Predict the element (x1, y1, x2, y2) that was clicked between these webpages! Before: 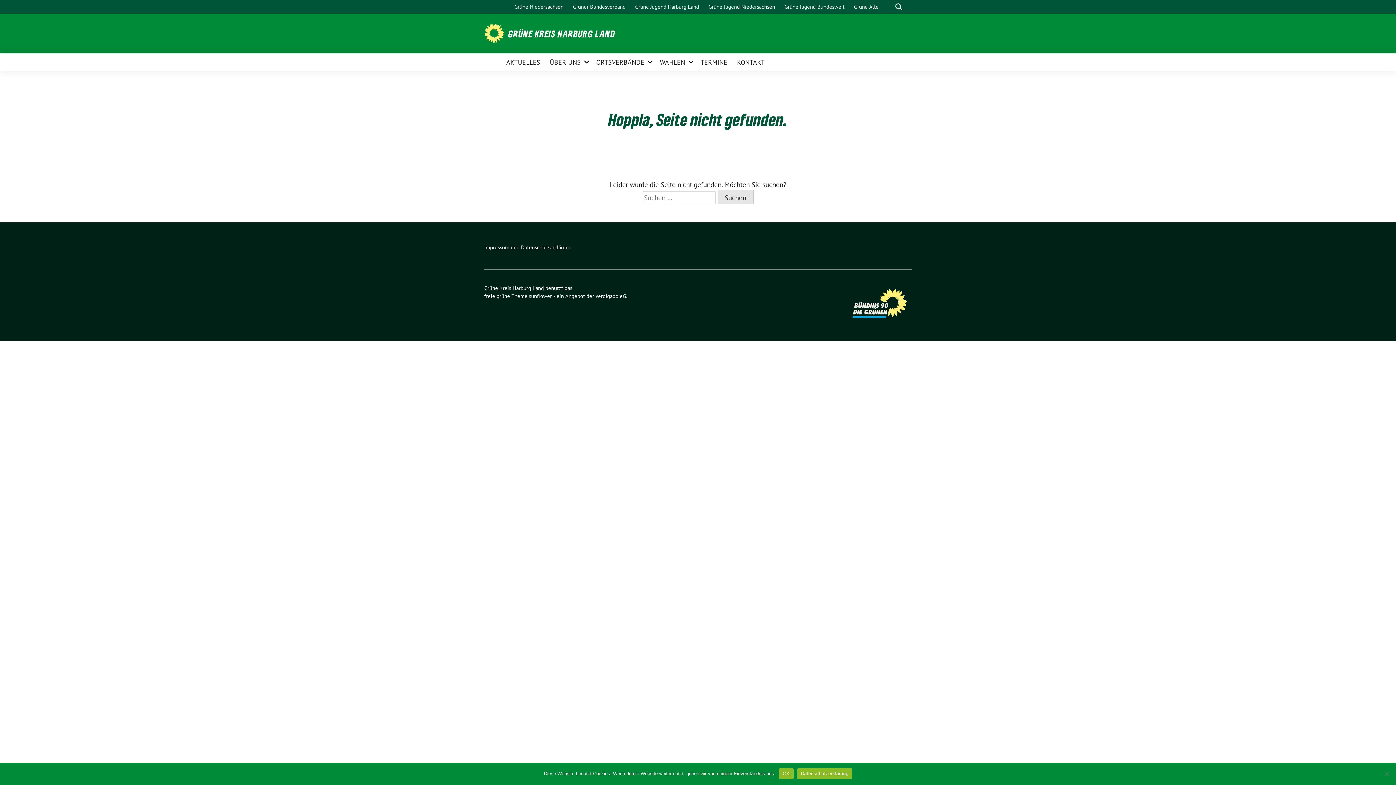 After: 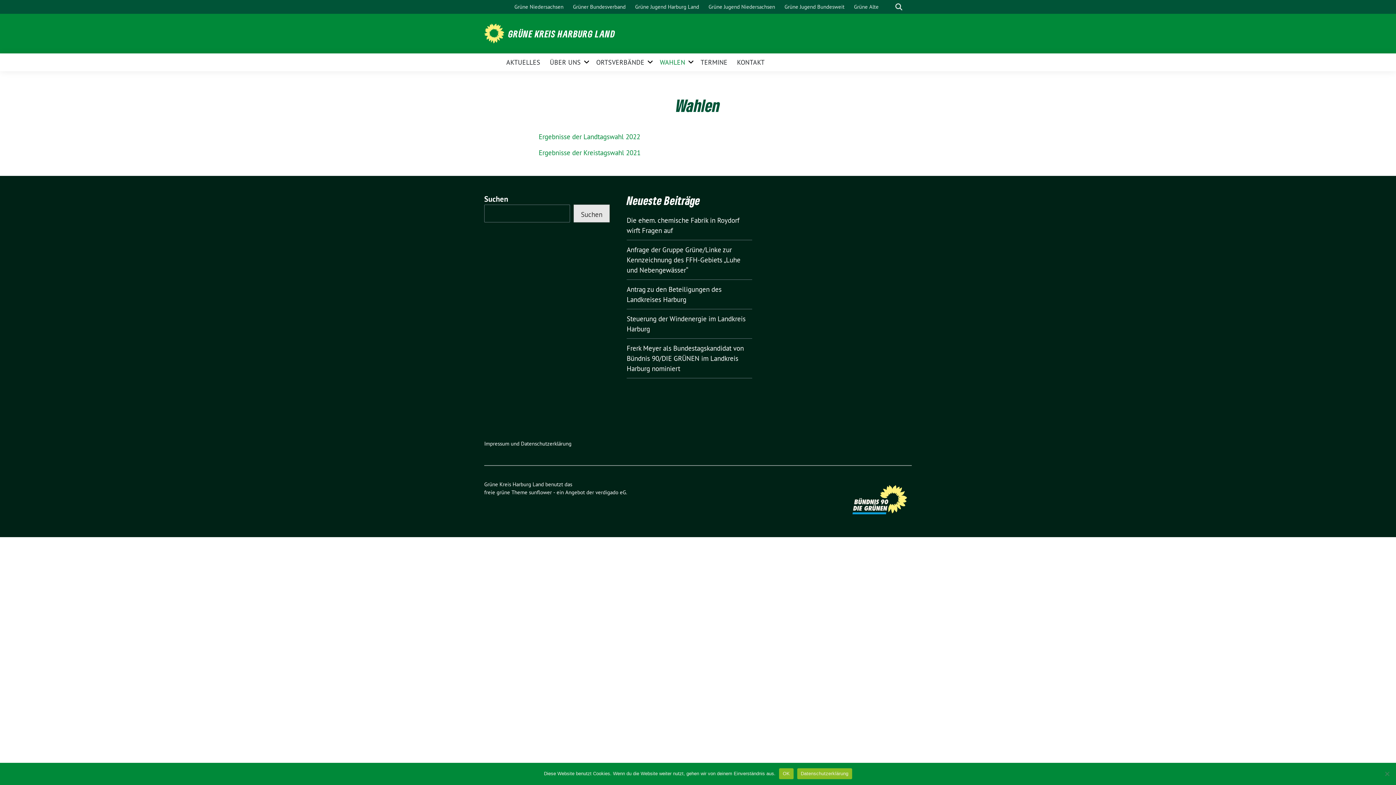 Action: label: WAHLEN bbox: (660, 53, 685, 69)